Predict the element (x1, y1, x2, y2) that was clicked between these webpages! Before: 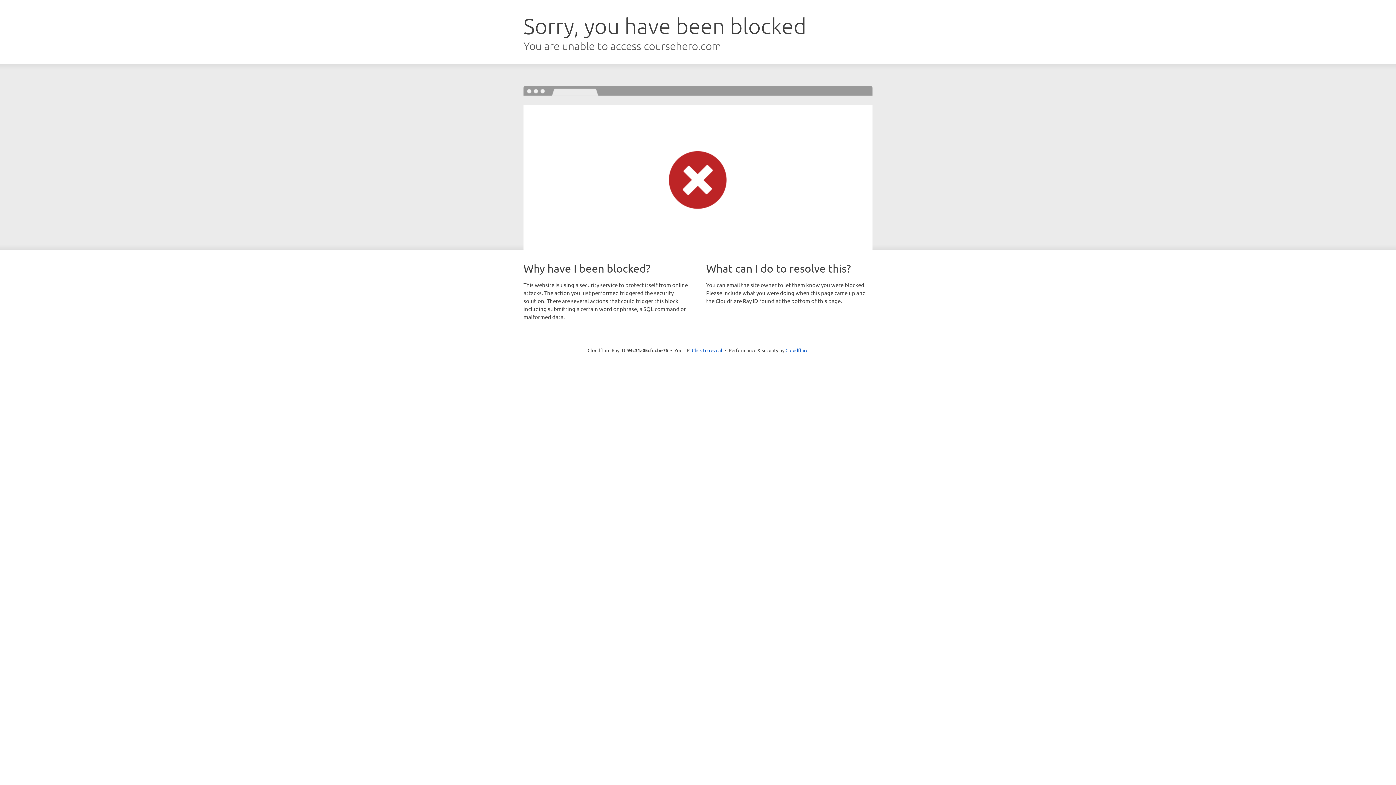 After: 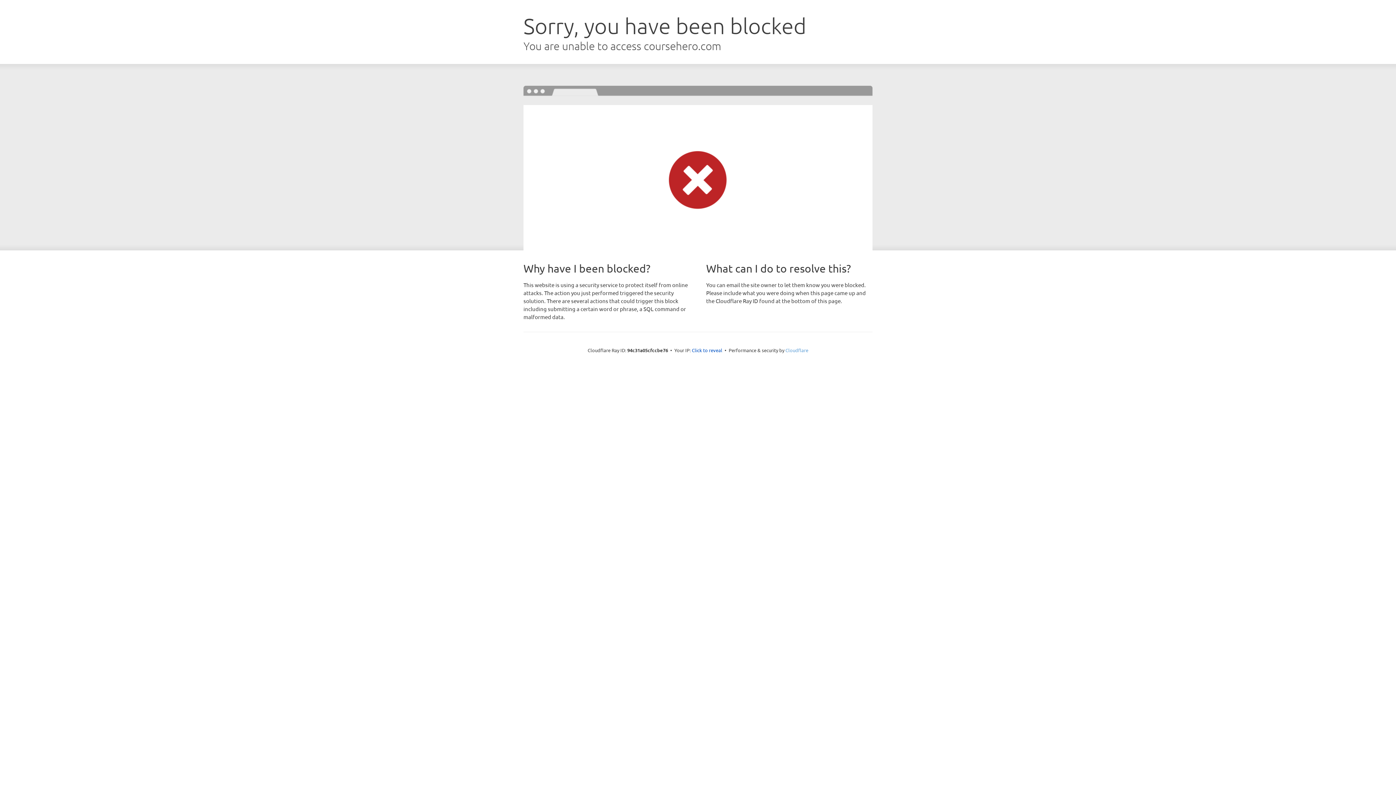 Action: bbox: (785, 347, 808, 353) label: Cloudflare